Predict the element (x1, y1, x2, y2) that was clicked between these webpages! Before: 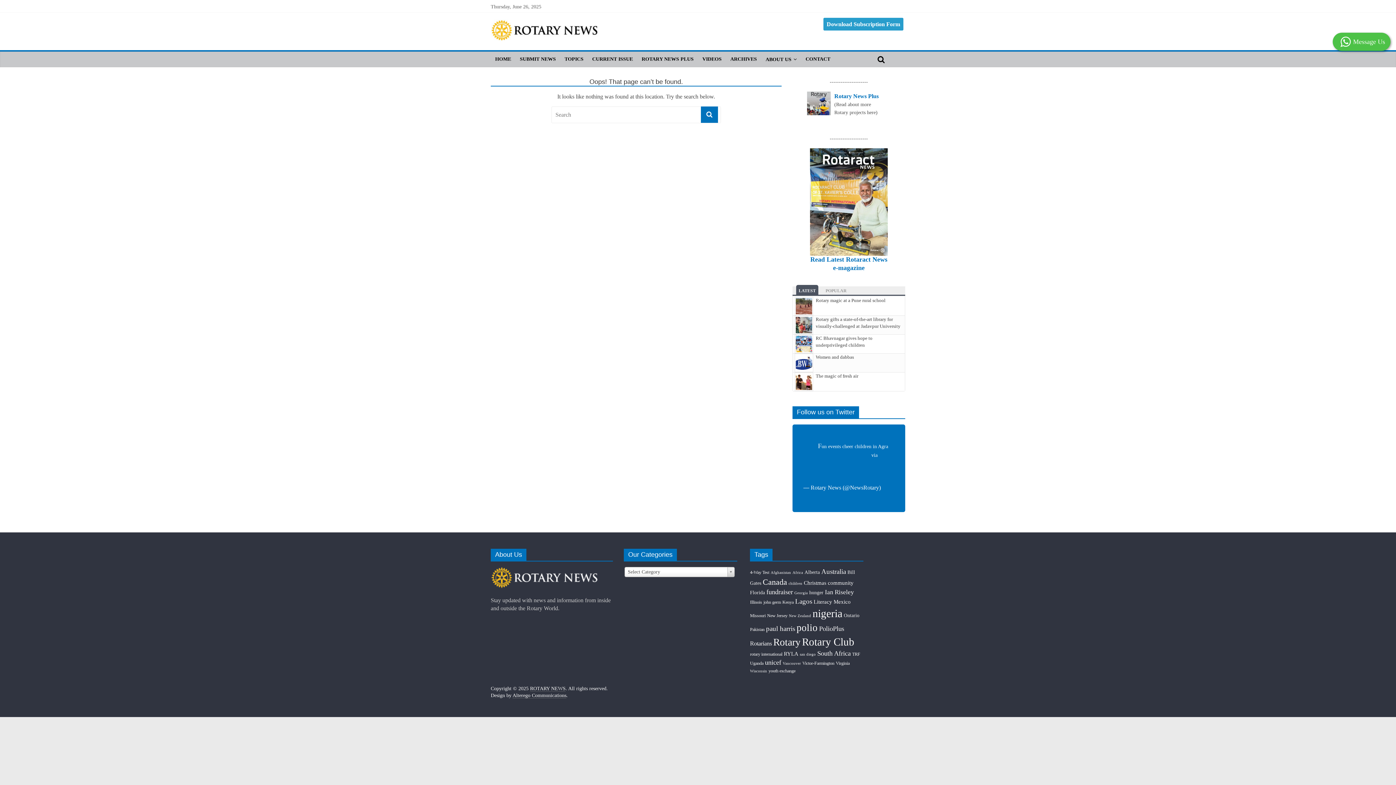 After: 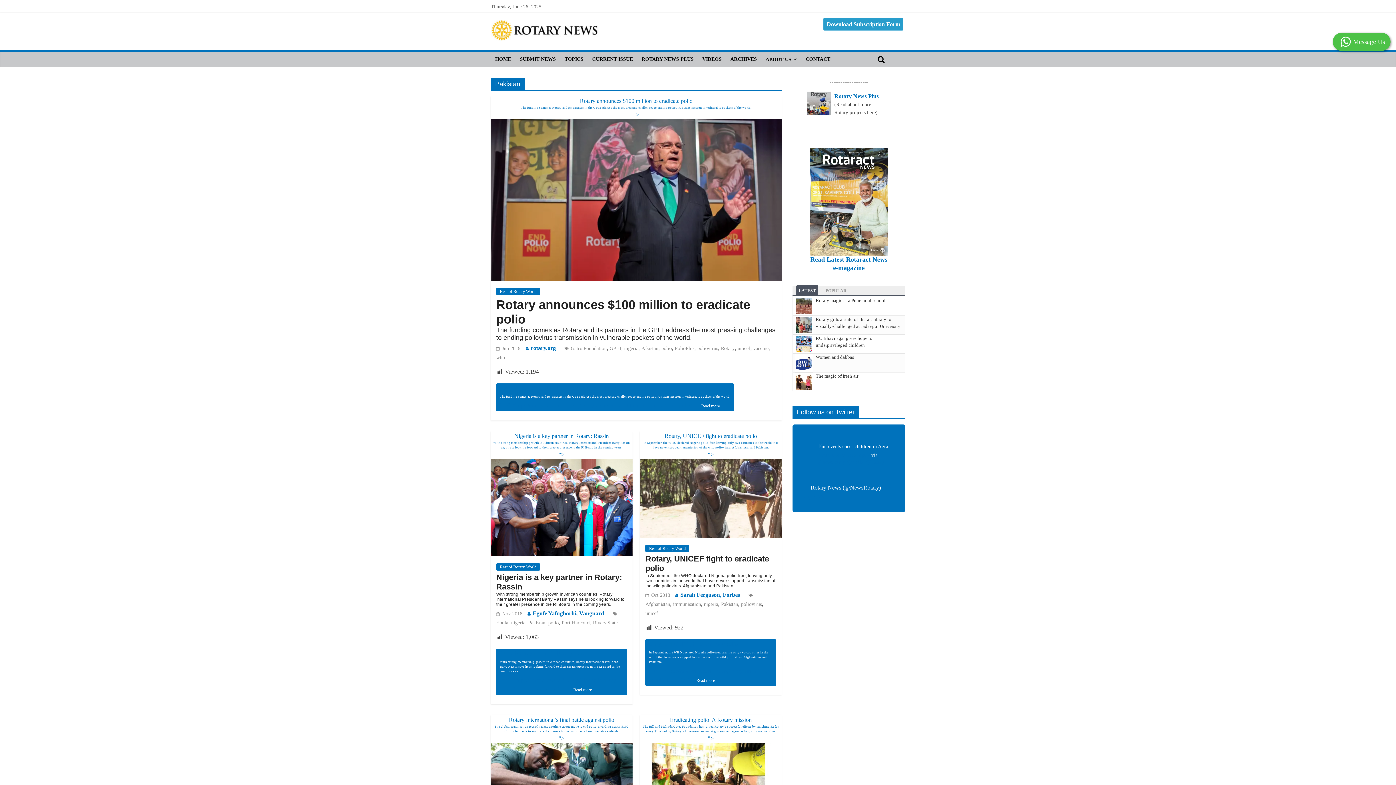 Action: bbox: (750, 627, 764, 632) label: Pakistan (6 items)